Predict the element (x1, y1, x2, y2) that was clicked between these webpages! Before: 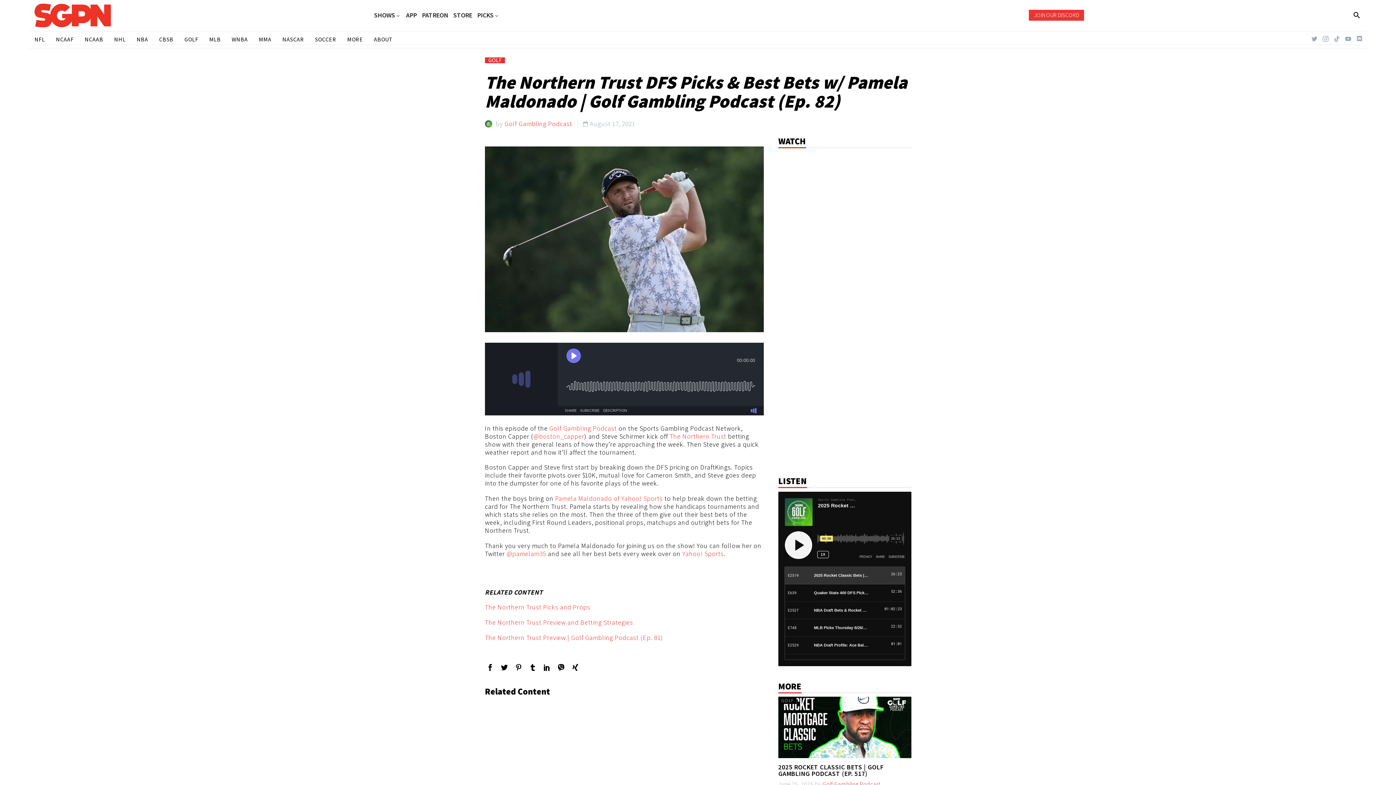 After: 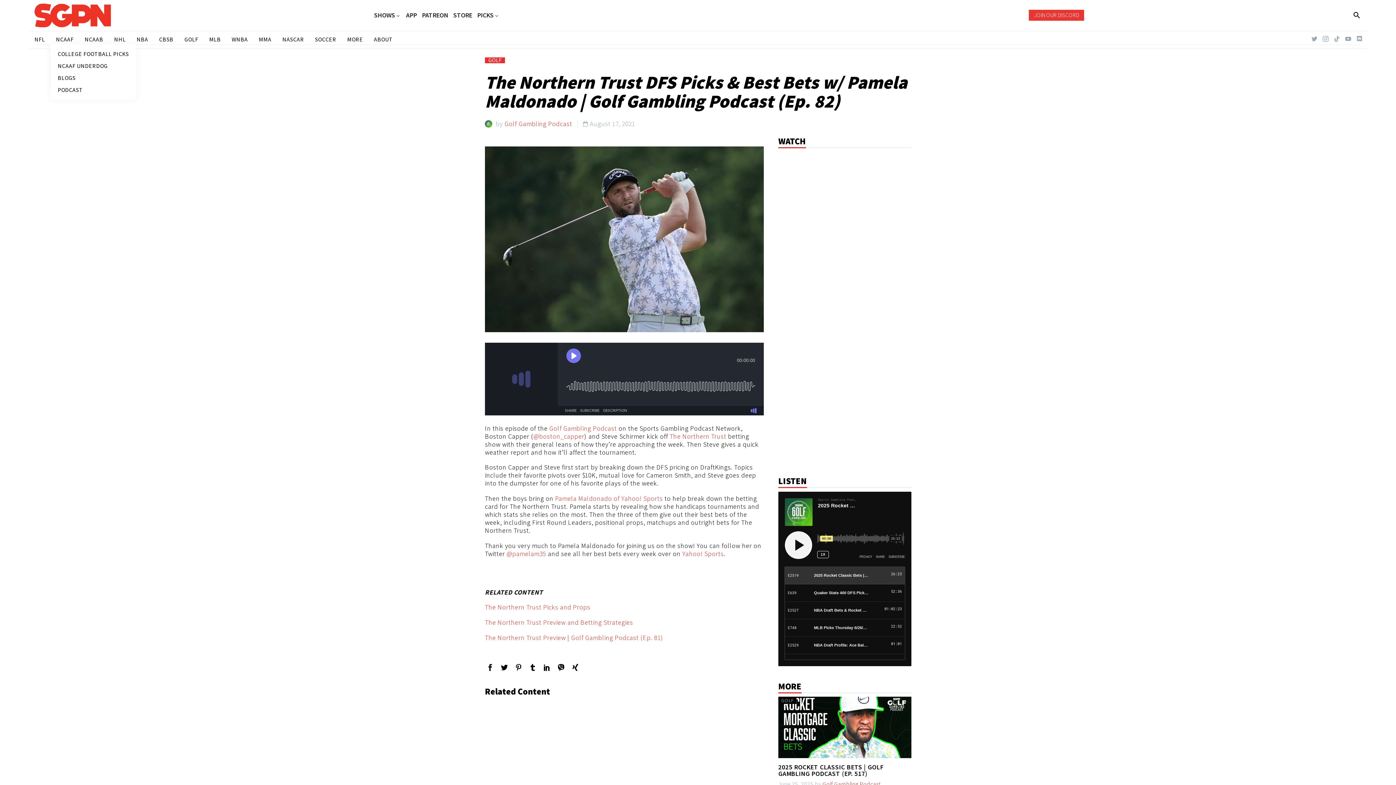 Action: label: NCAAF bbox: (55, 34, 73, 44)